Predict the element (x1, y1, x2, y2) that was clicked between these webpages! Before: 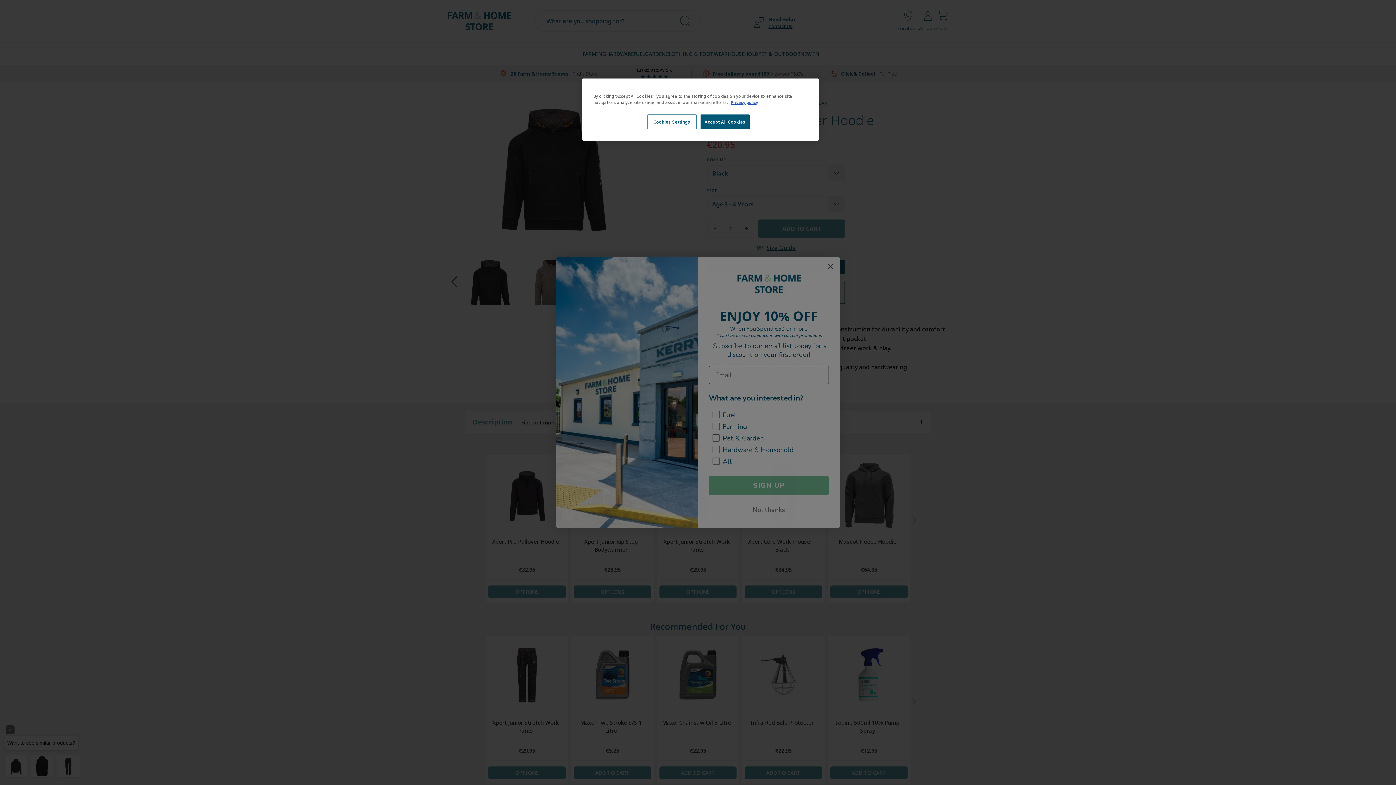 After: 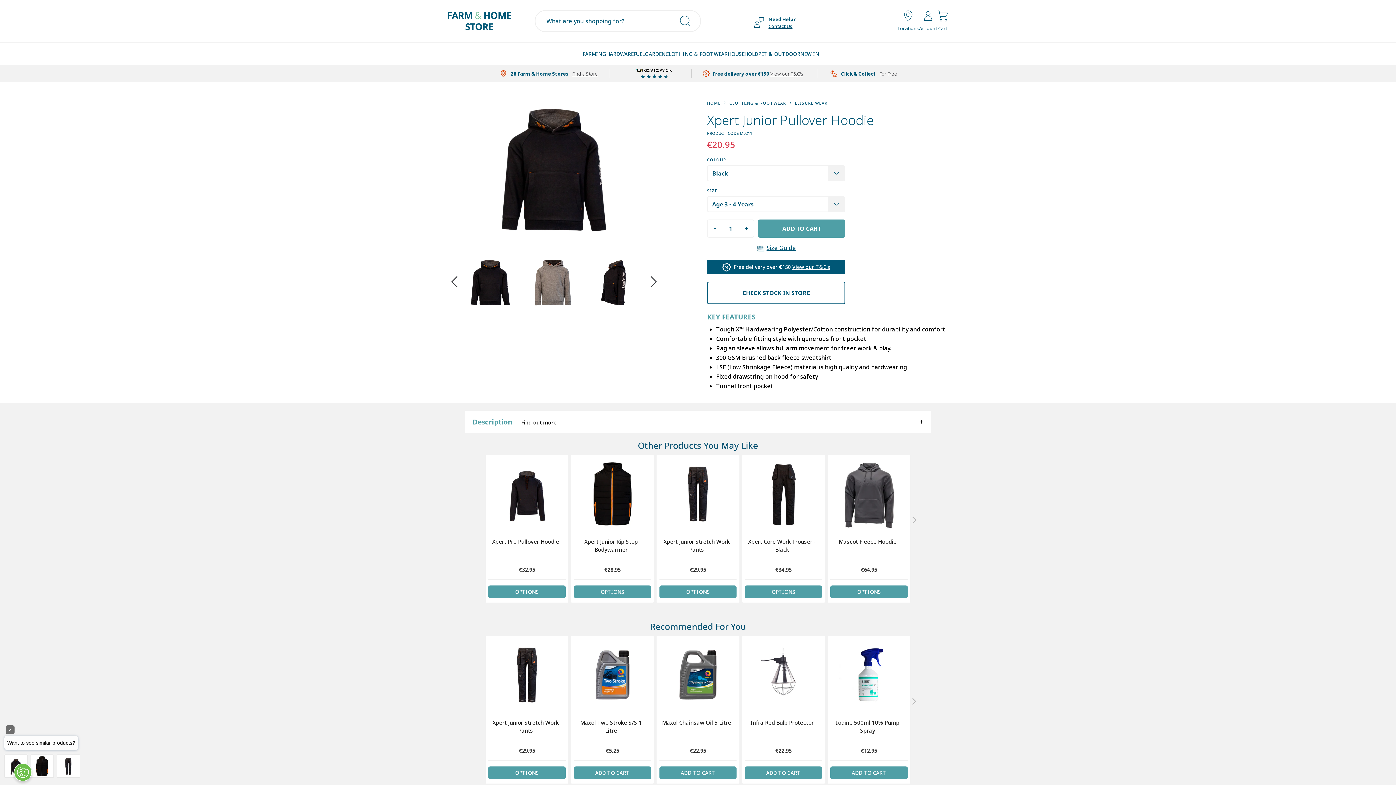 Action: bbox: (700, 114, 749, 129) label: Accept All Cookies